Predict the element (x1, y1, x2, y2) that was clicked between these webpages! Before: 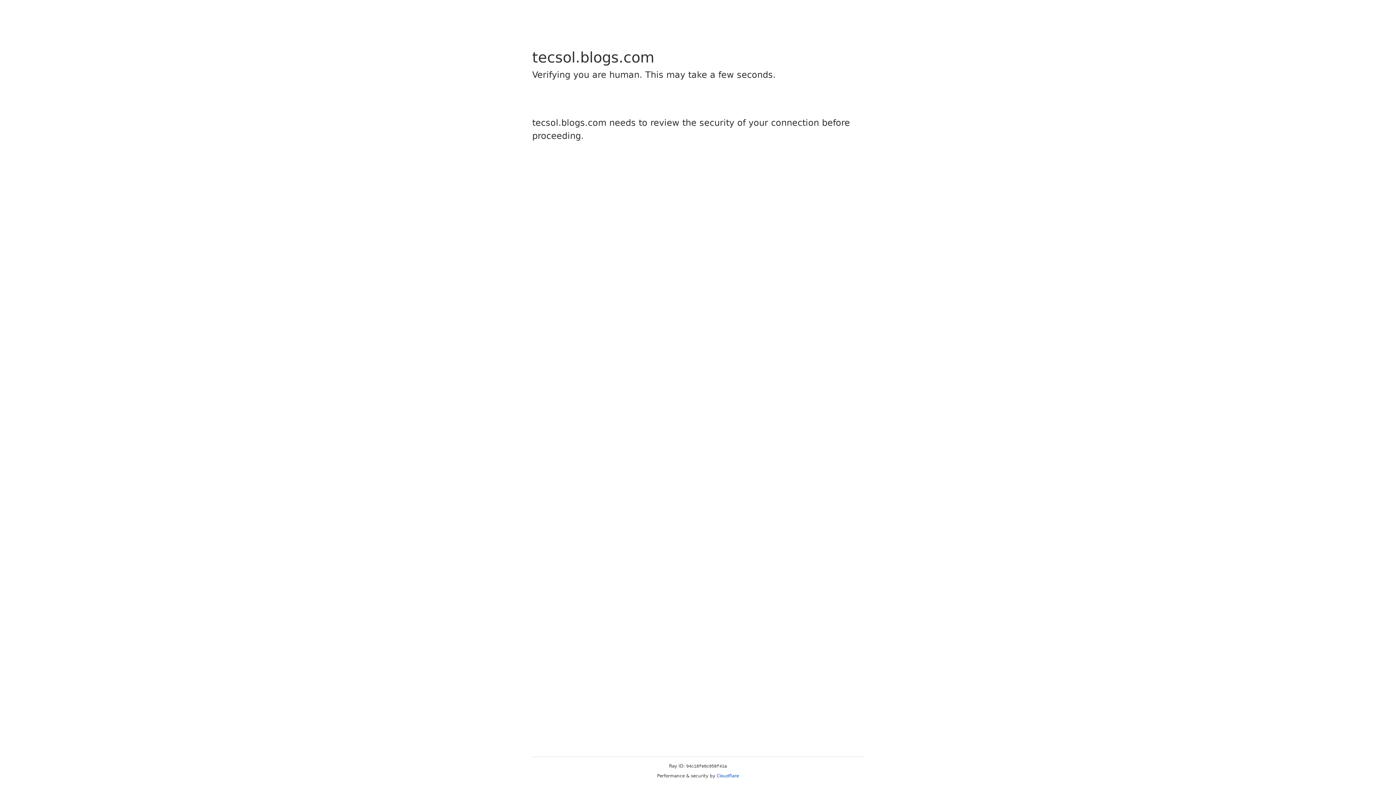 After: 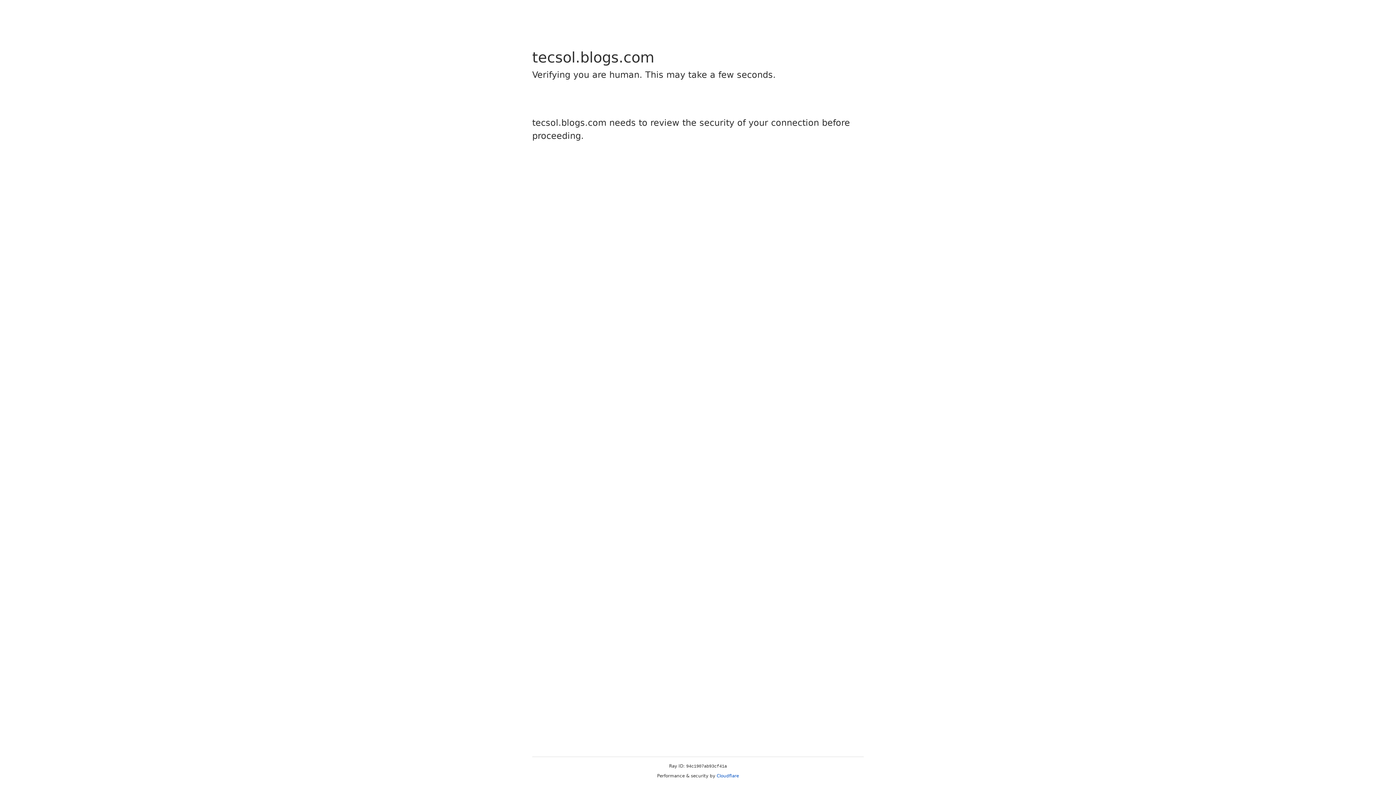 Action: bbox: (716, 773, 739, 778) label: Cloudflare